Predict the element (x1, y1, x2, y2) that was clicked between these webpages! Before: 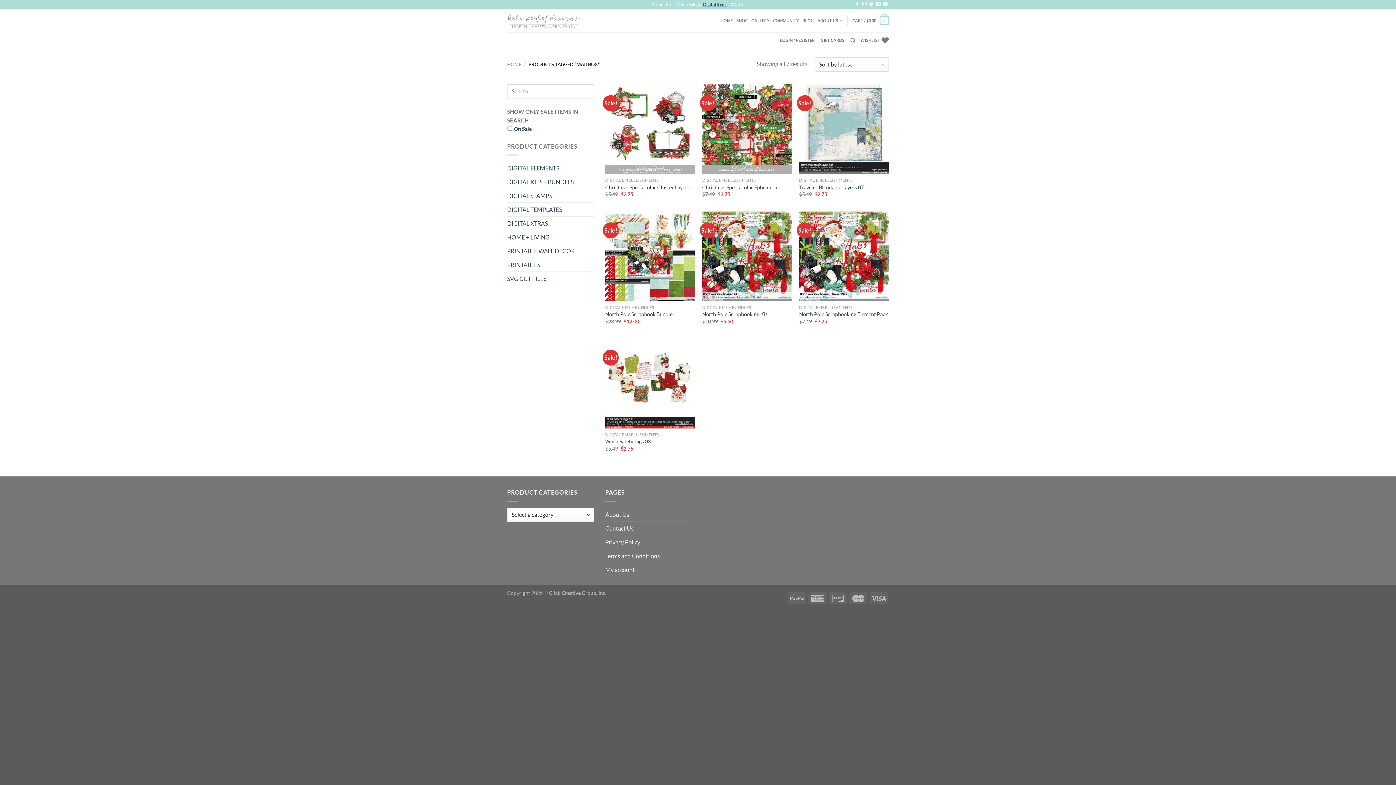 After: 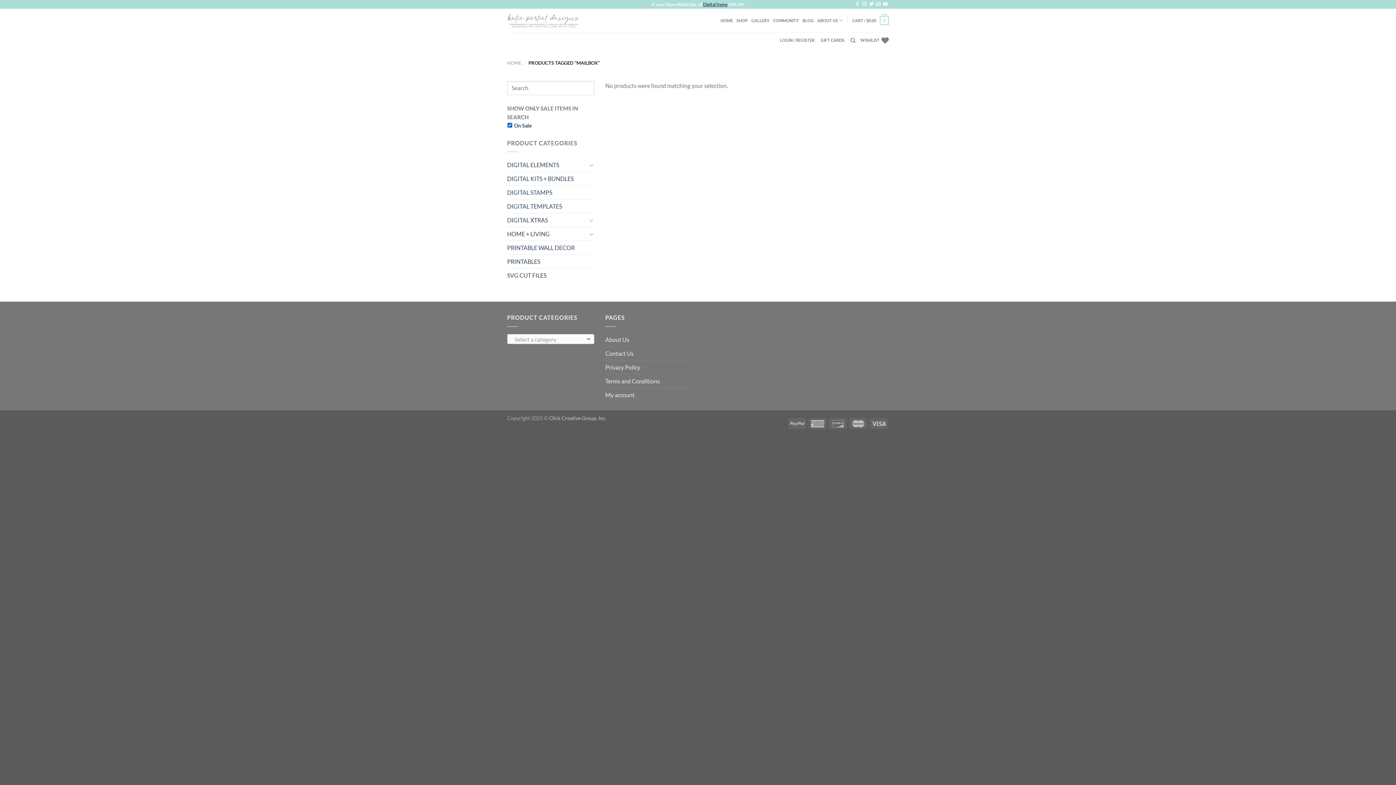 Action: label: On Sale bbox: (514, 125, 531, 131)